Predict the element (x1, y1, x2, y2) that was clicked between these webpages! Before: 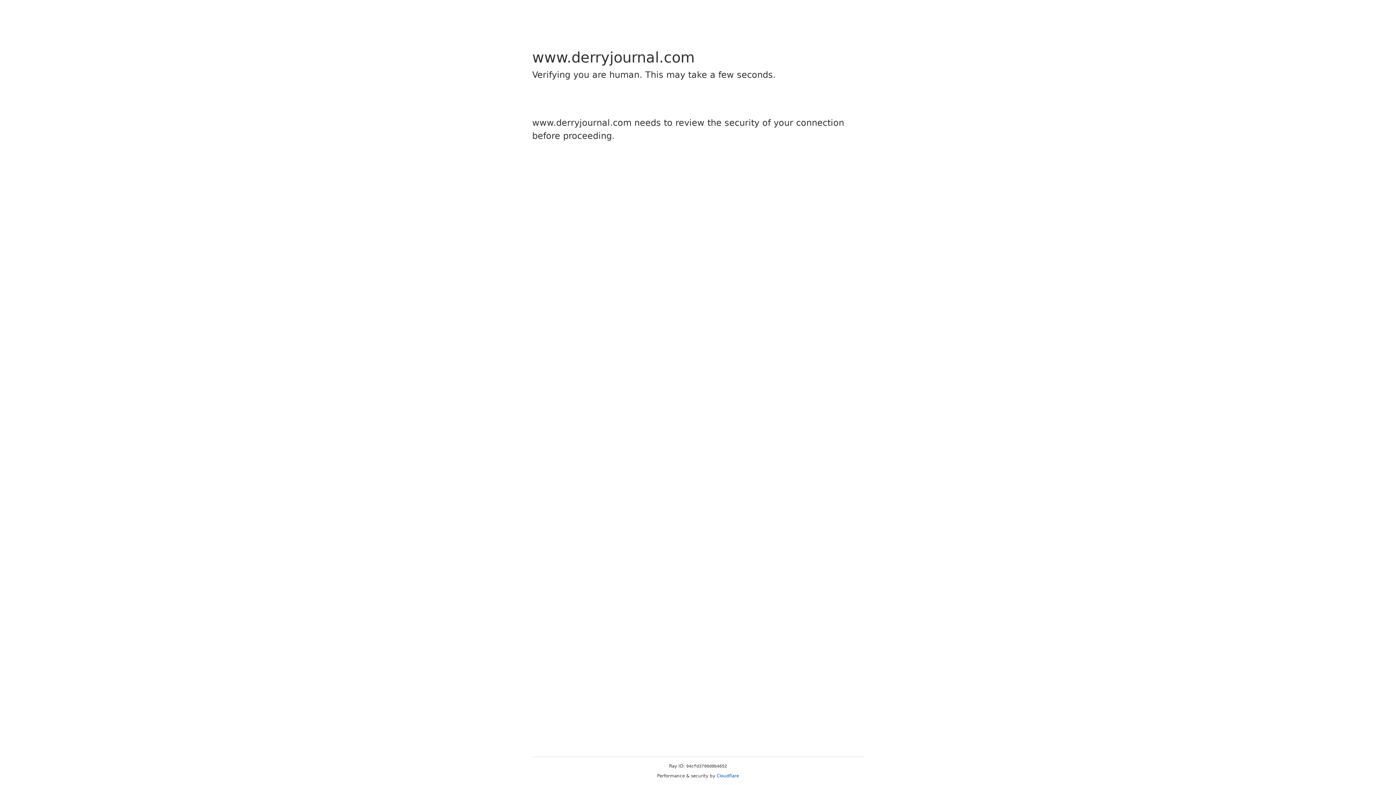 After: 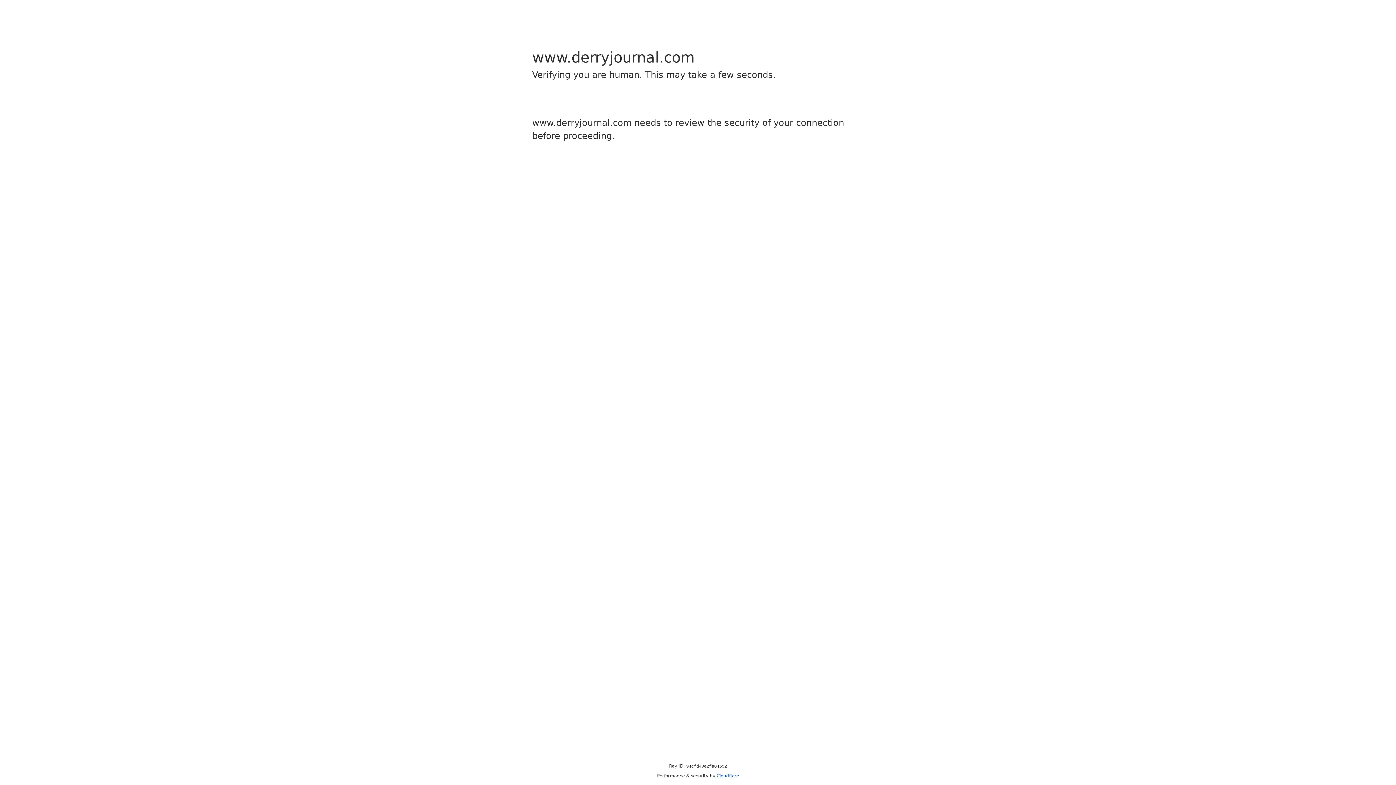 Action: label: Cloudflare bbox: (716, 773, 739, 778)